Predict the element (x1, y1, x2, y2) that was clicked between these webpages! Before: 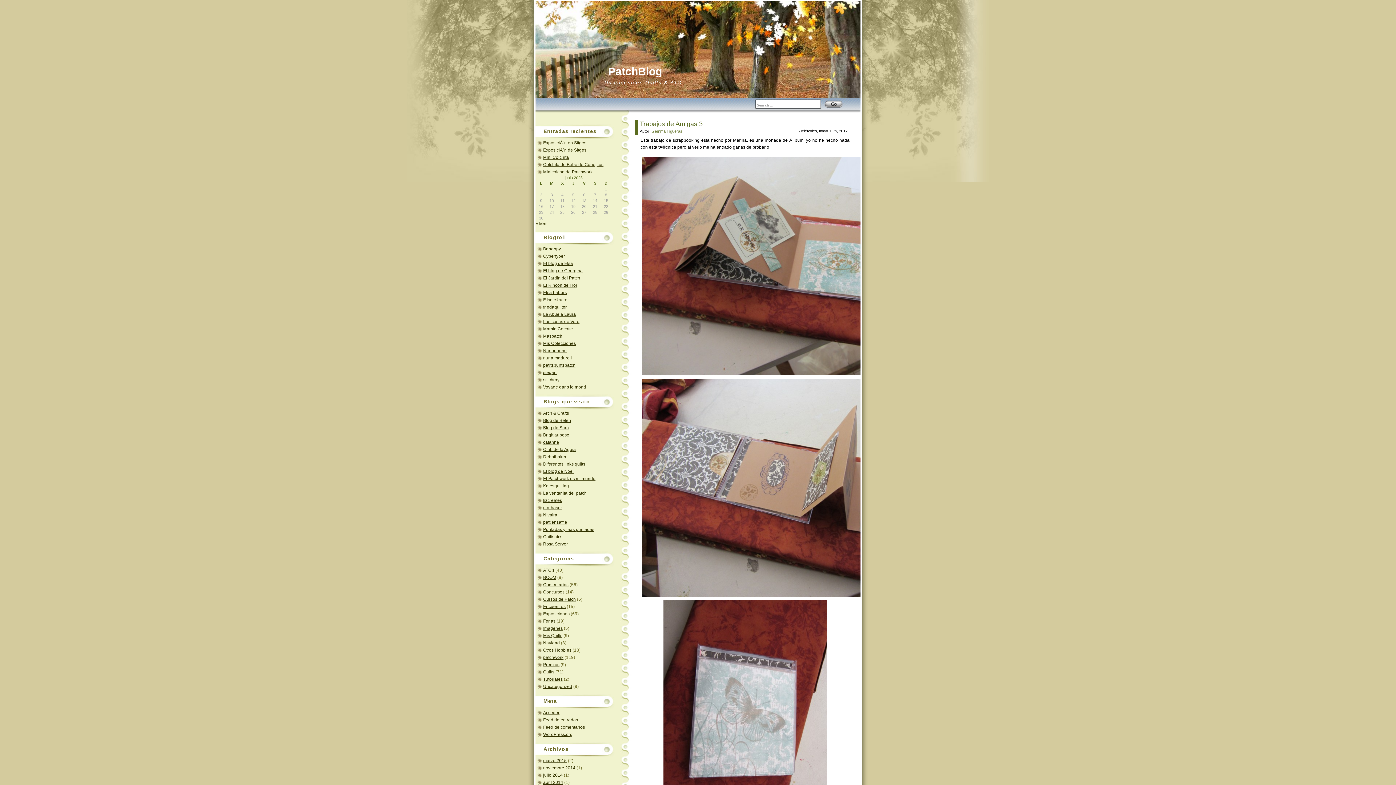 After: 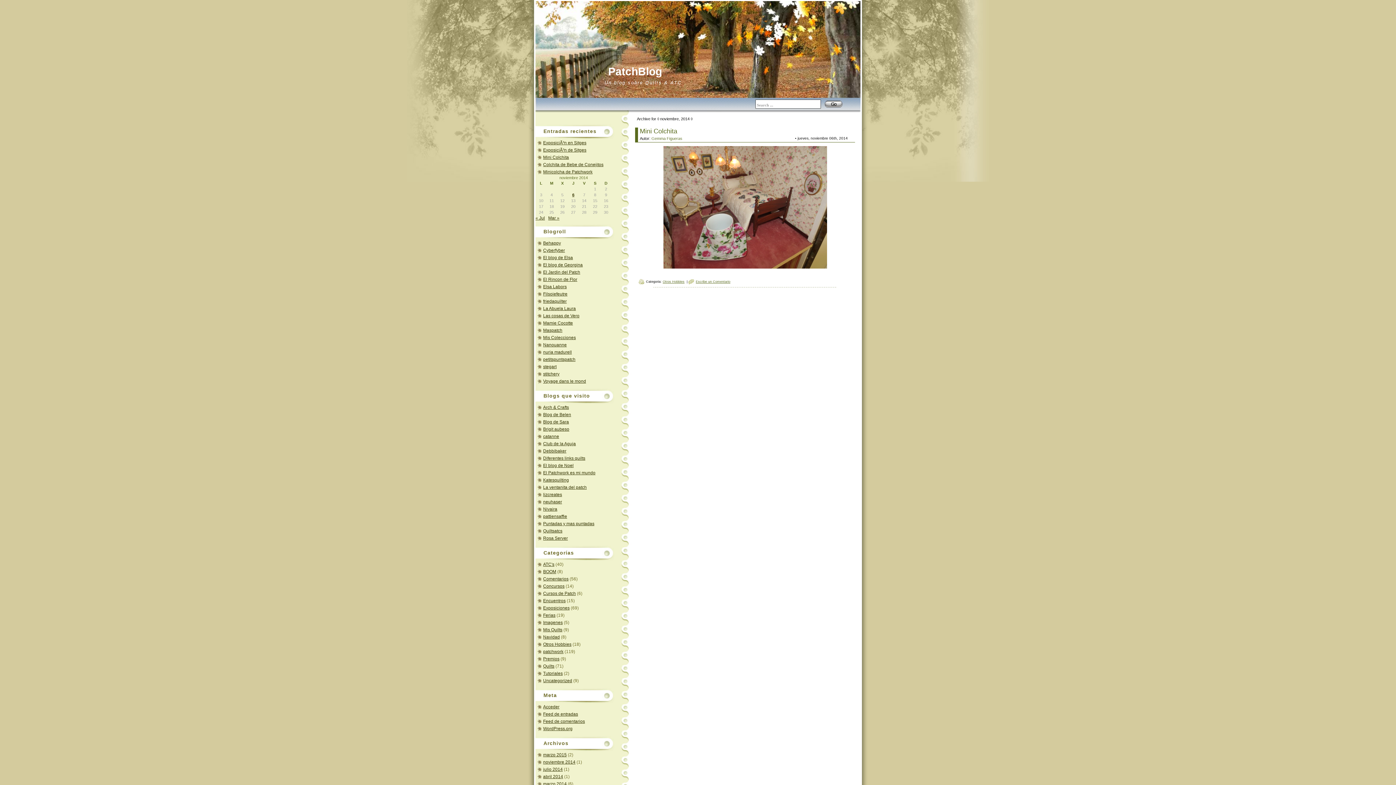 Action: bbox: (543, 765, 575, 770) label: noviembre 2014